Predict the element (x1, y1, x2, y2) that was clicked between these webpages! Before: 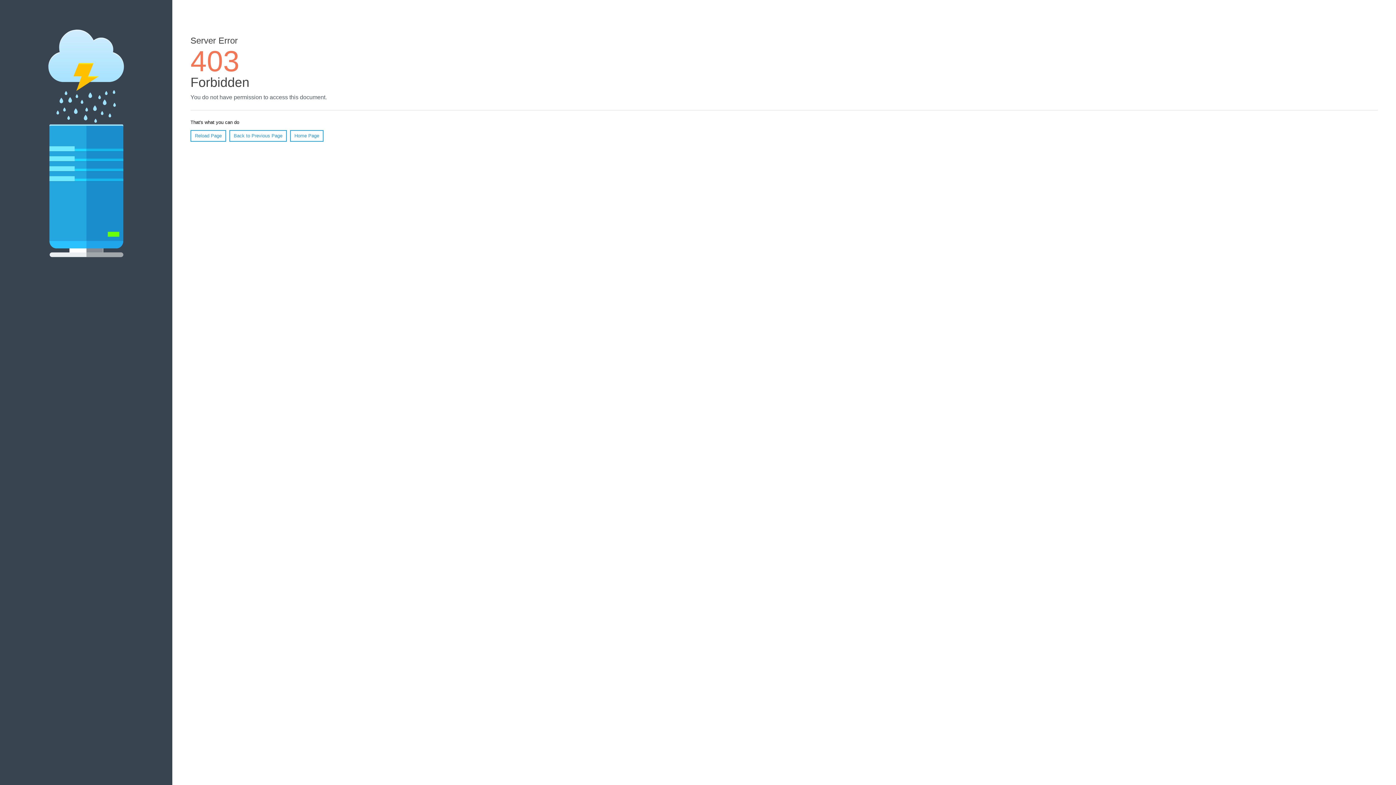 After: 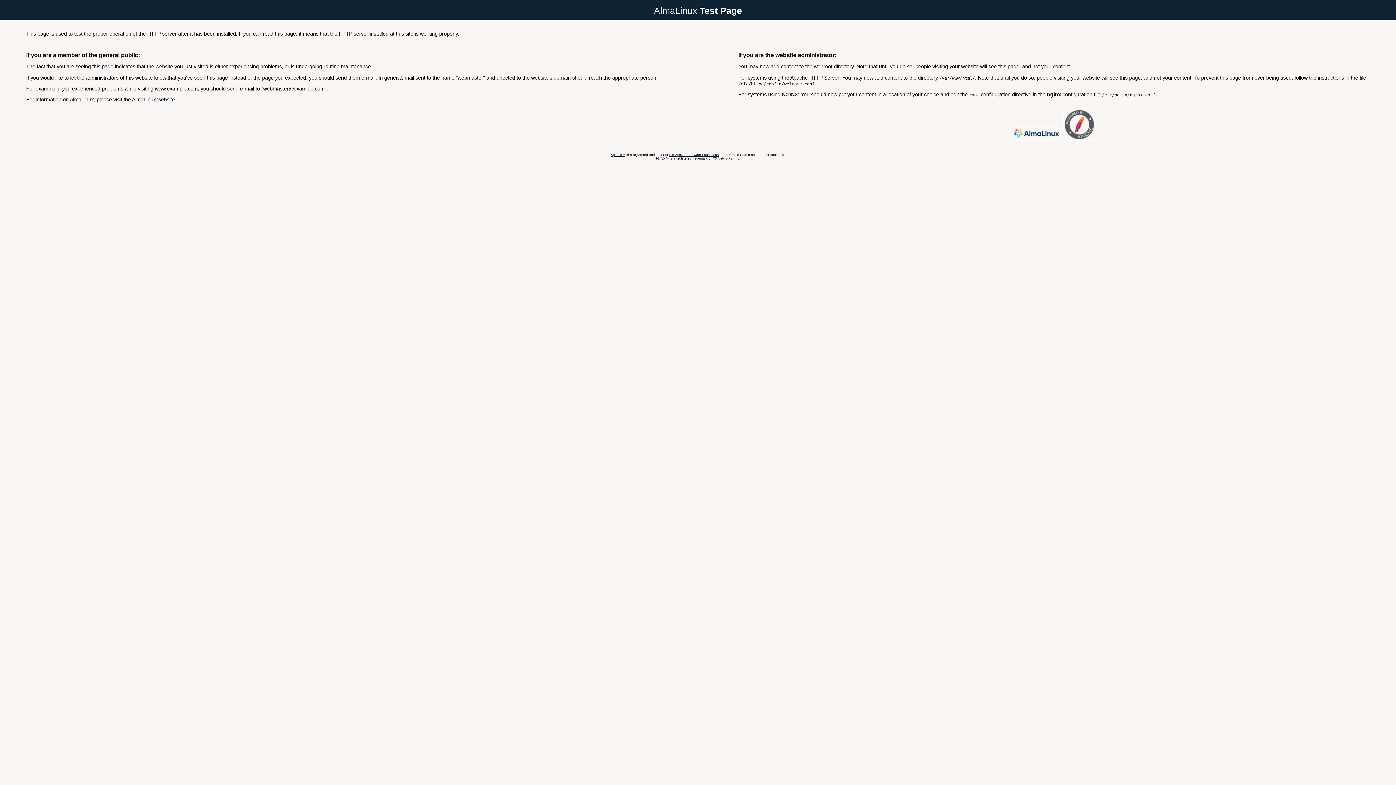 Action: label: Home Page bbox: (290, 130, 323, 141)